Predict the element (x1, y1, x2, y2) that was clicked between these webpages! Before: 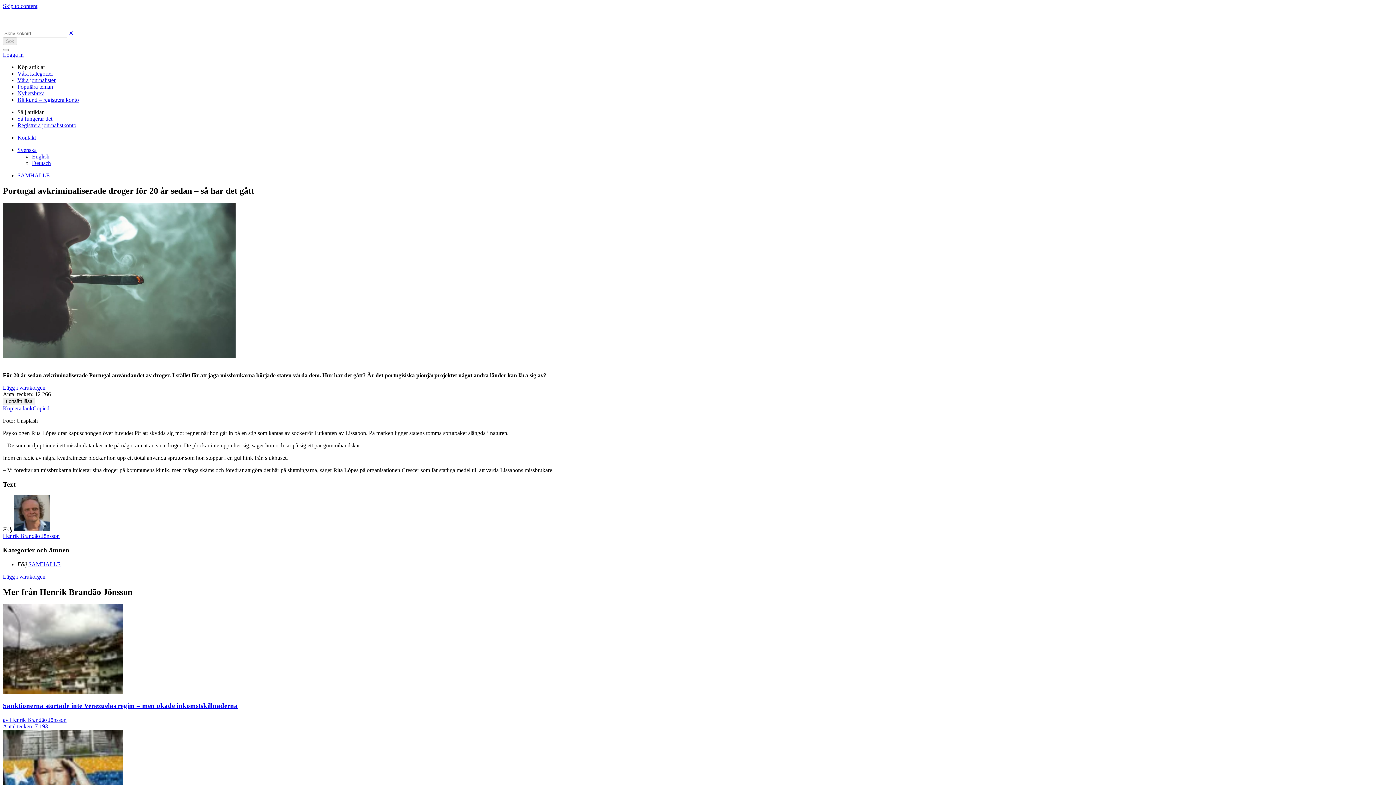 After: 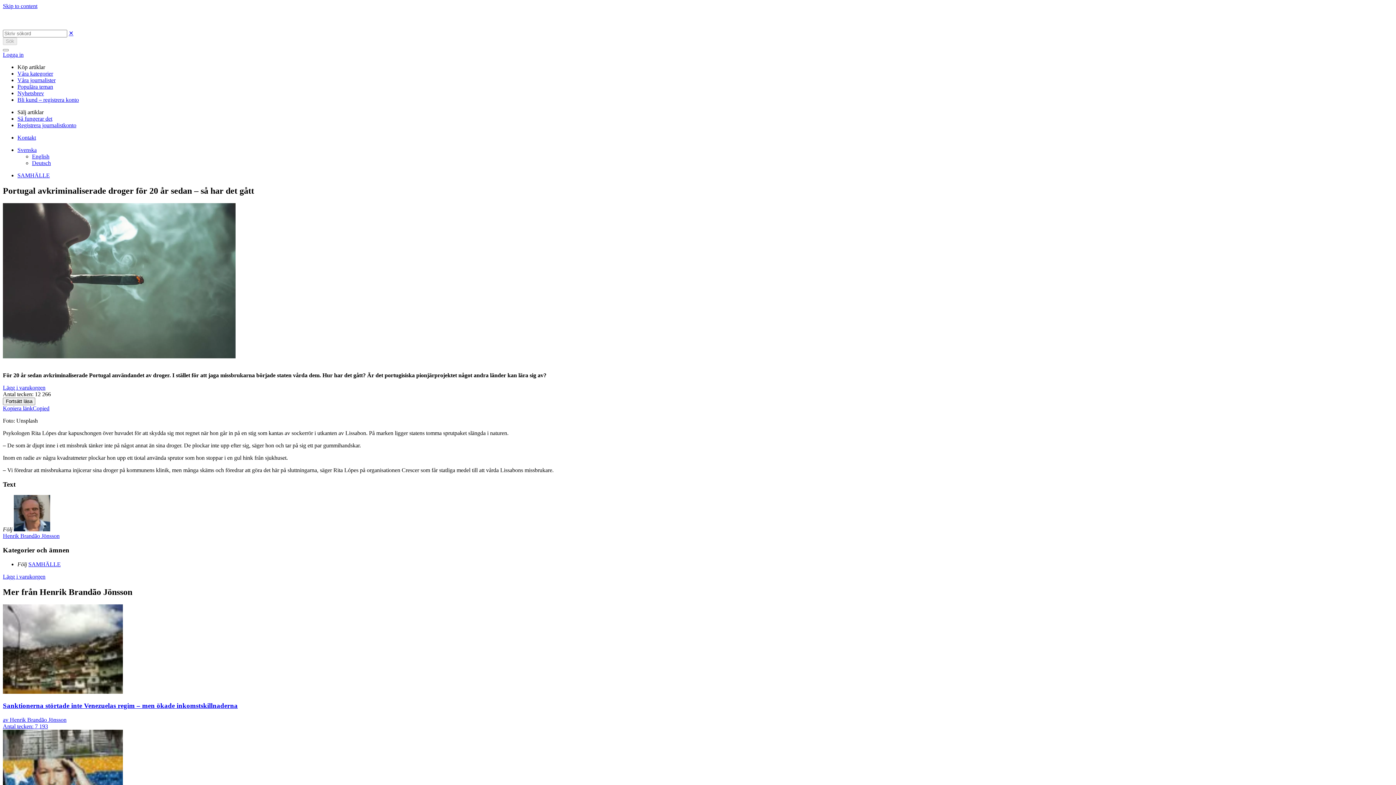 Action: label: ✕ bbox: (68, 30, 73, 36)